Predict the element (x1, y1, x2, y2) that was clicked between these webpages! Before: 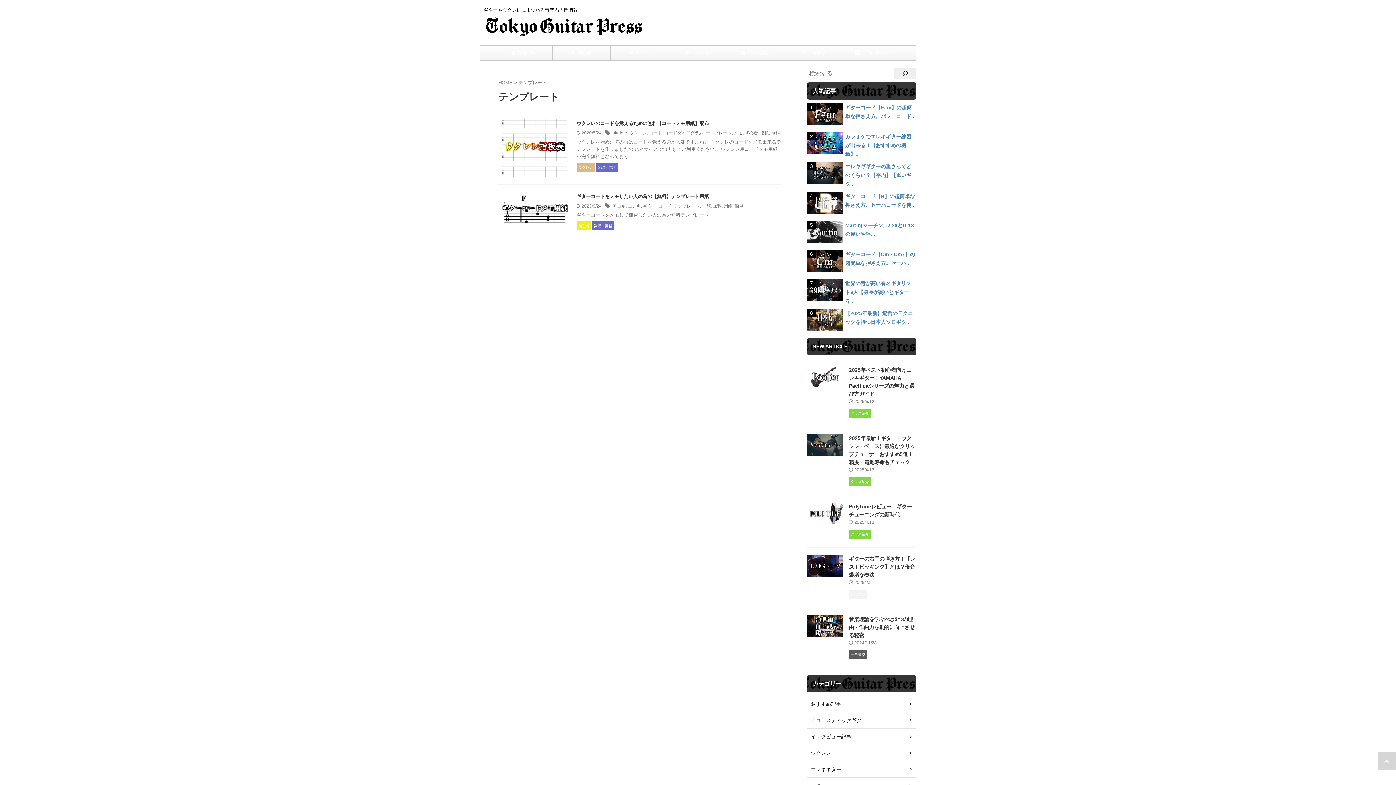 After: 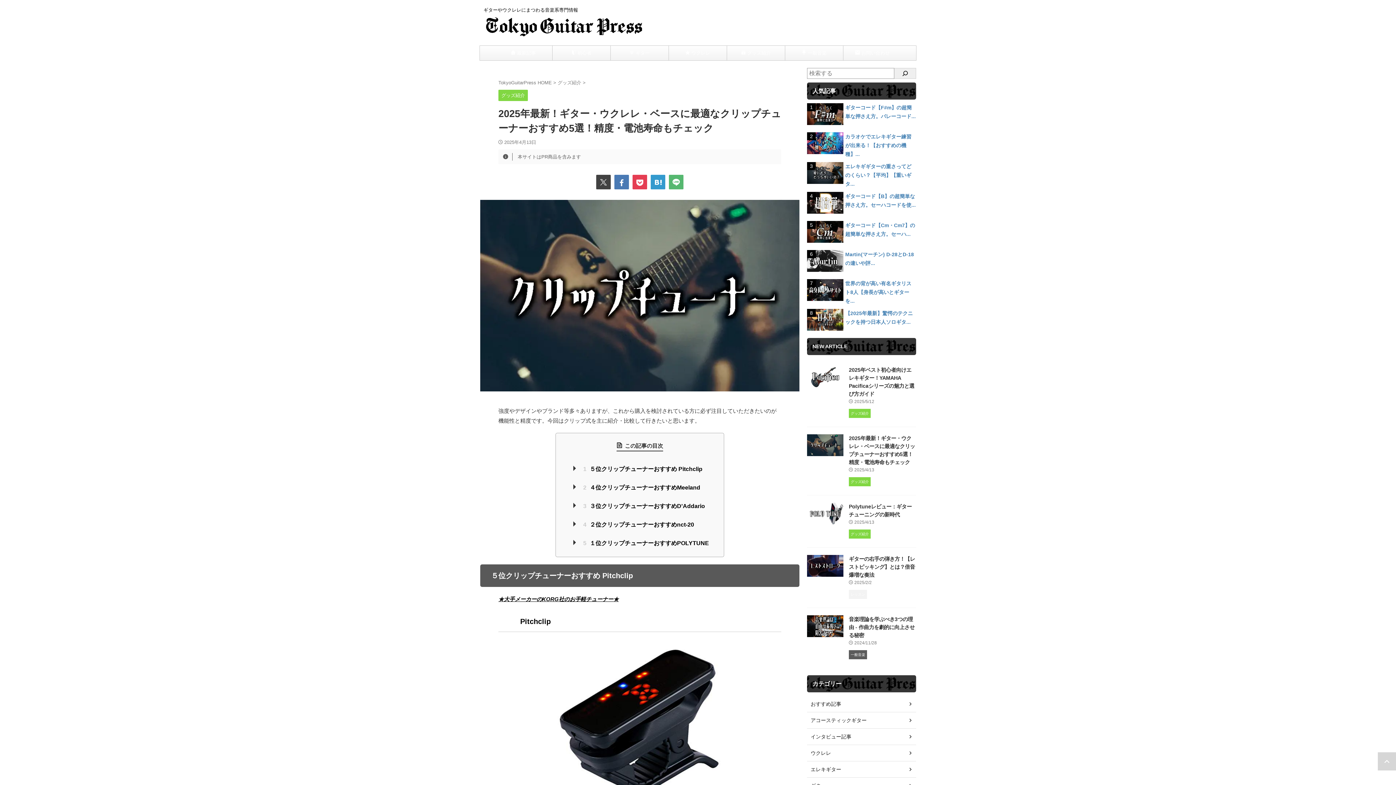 Action: bbox: (807, 449, 843, 455)